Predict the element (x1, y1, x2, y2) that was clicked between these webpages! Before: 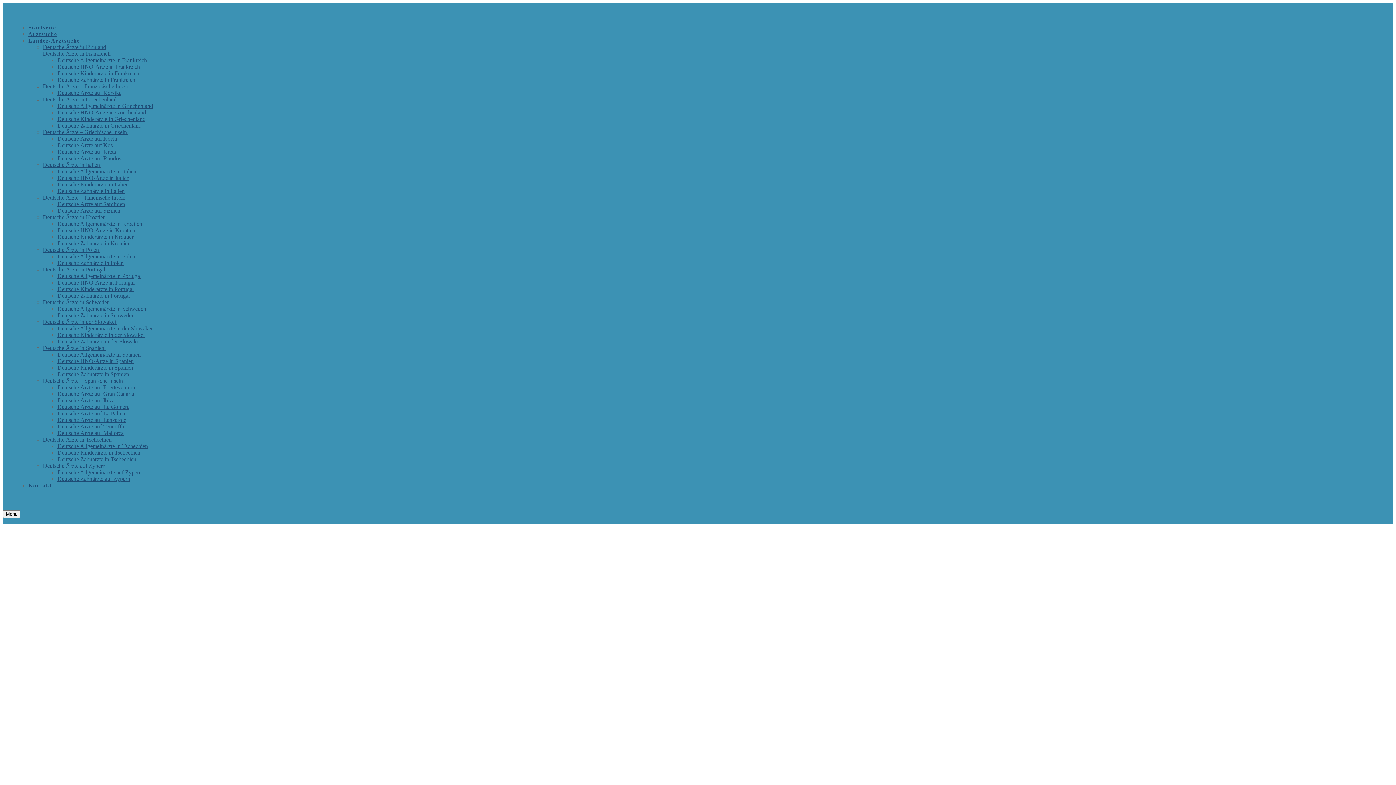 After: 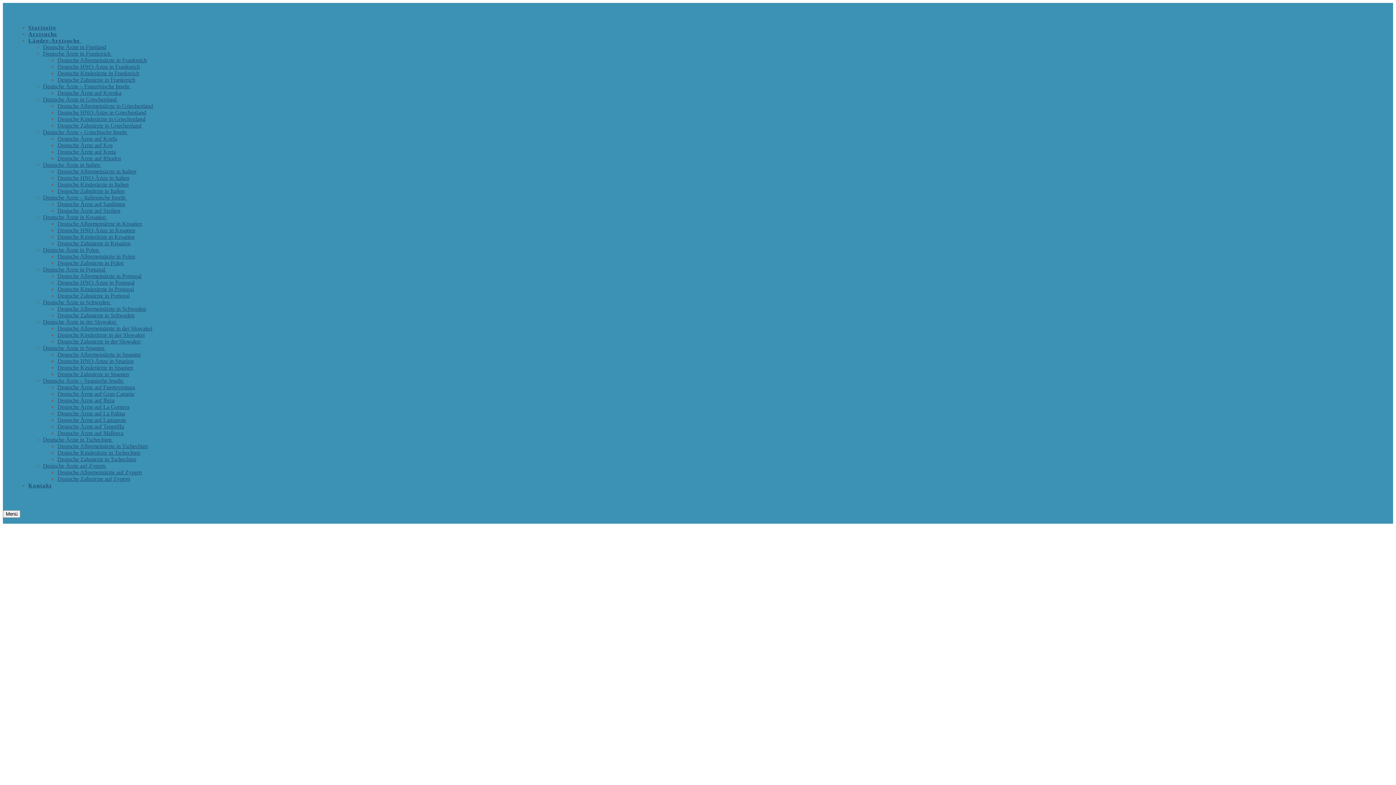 Action: bbox: (57, 430, 123, 436) label: Deutsche Ärzte auf Mallorca